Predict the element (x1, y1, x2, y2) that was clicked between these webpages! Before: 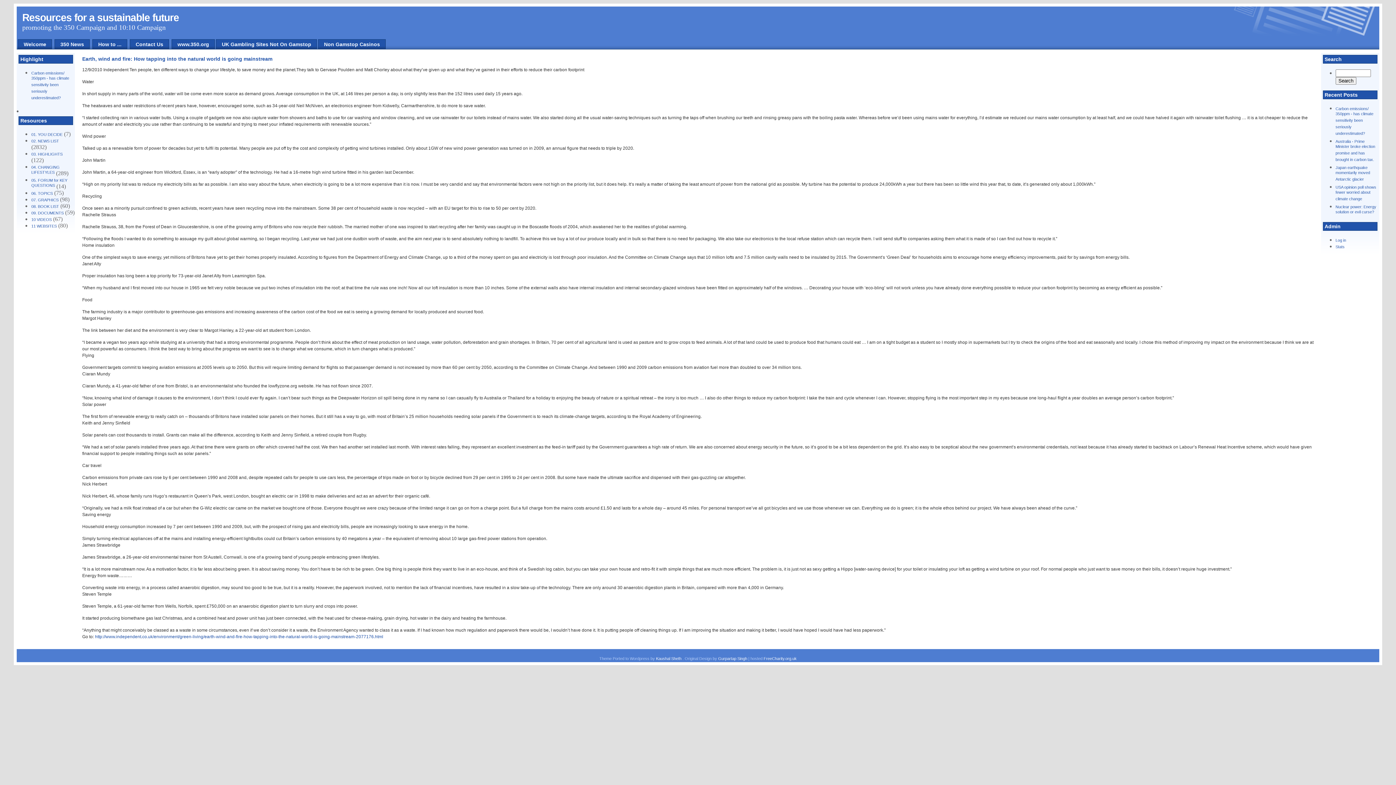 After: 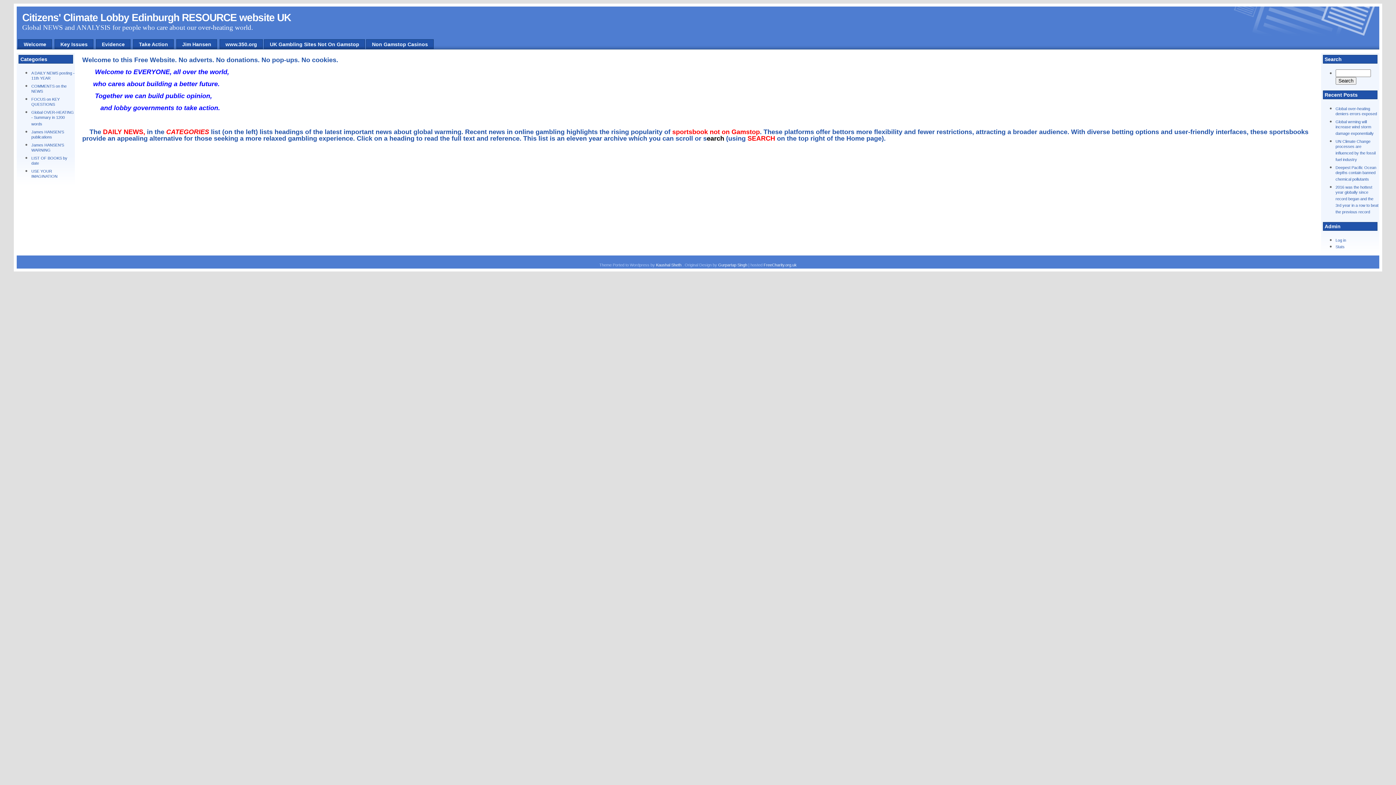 Action: label: Log in bbox: (1335, 238, 1346, 242)